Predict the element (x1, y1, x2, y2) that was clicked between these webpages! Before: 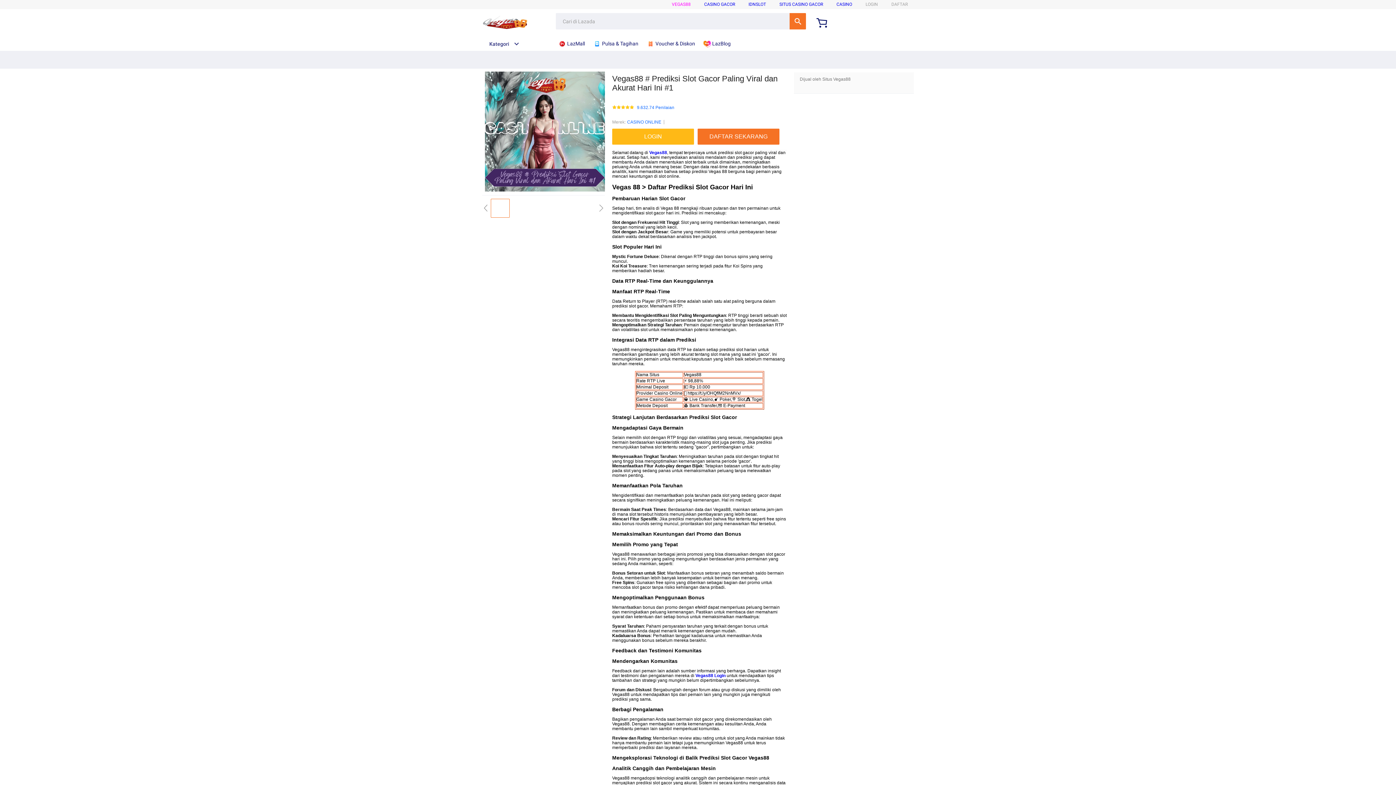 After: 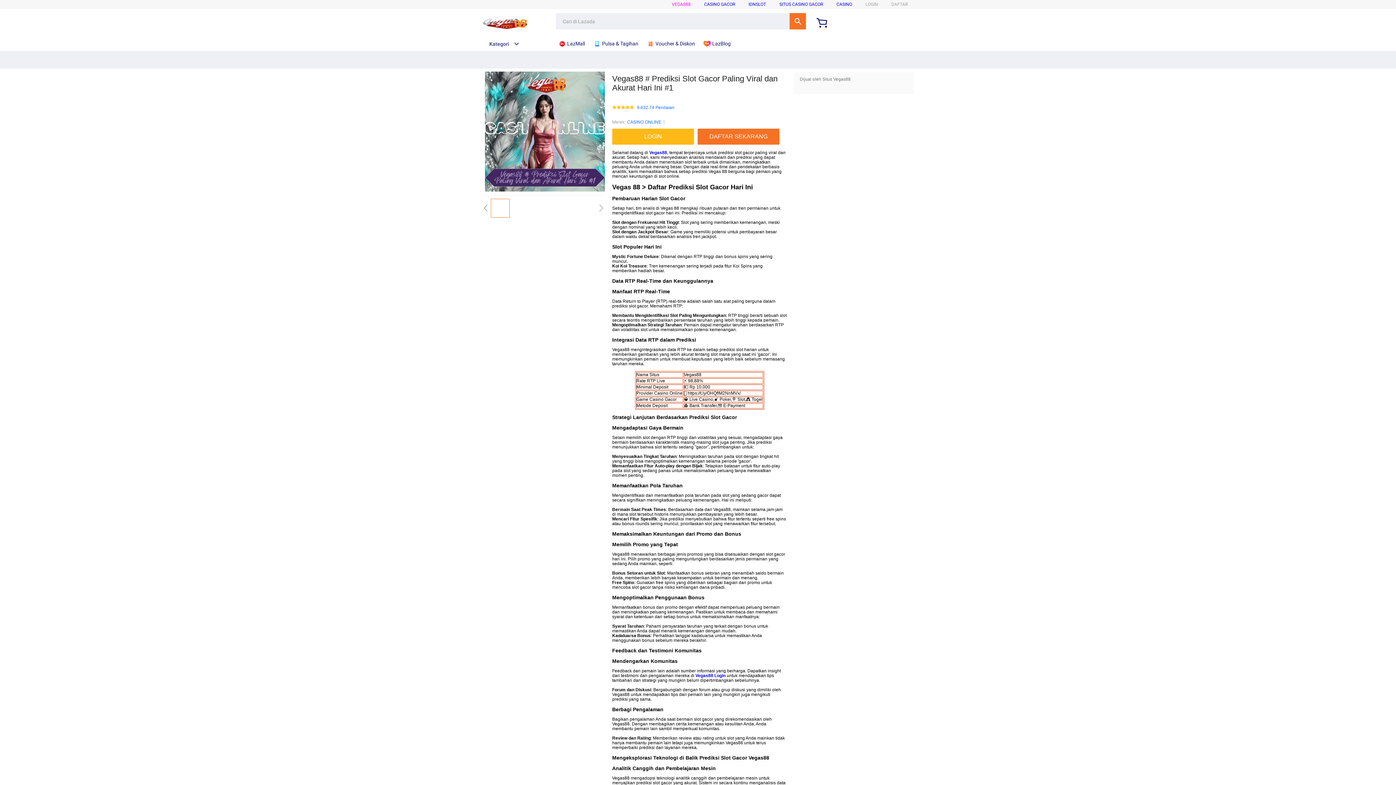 Action: bbox: (779, 1, 823, 6) label: SITUS CASINO GACOR